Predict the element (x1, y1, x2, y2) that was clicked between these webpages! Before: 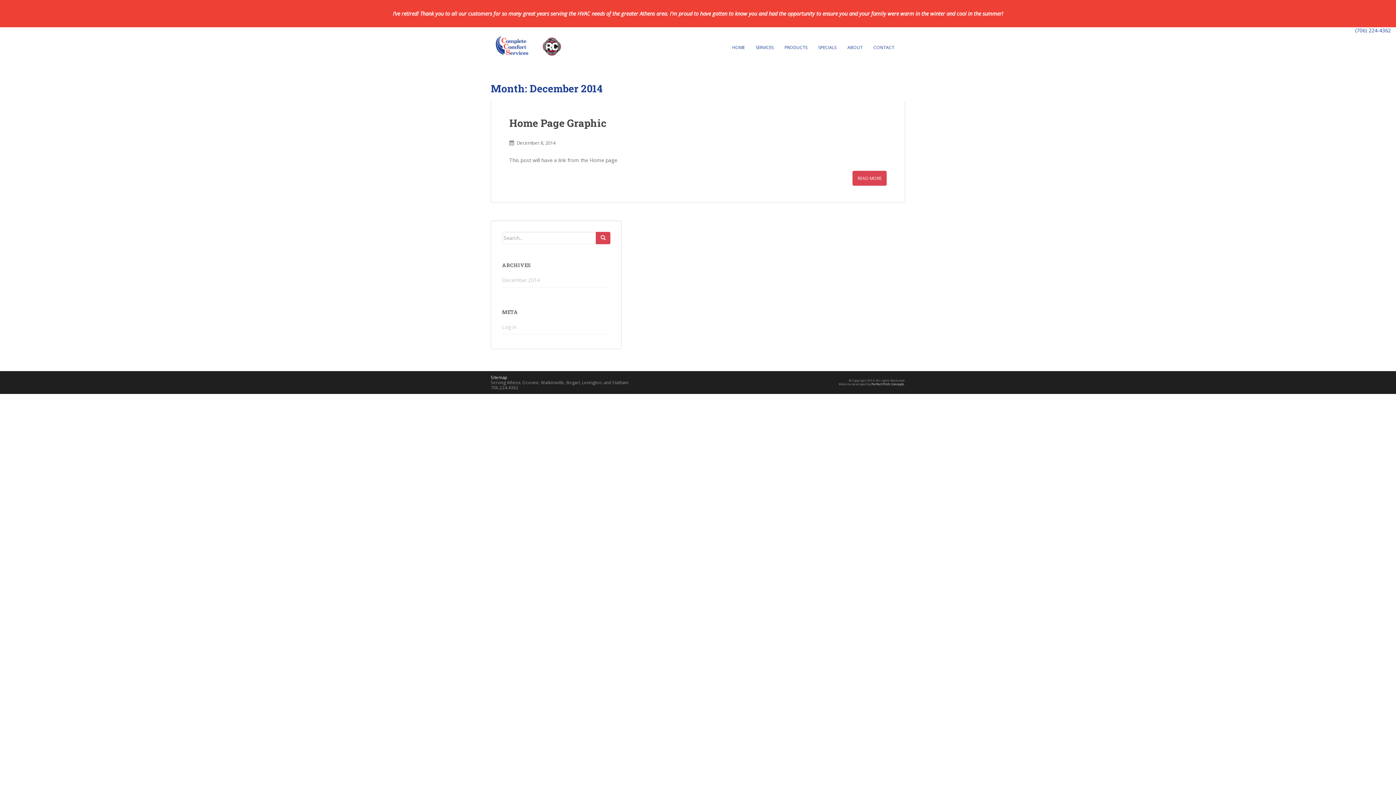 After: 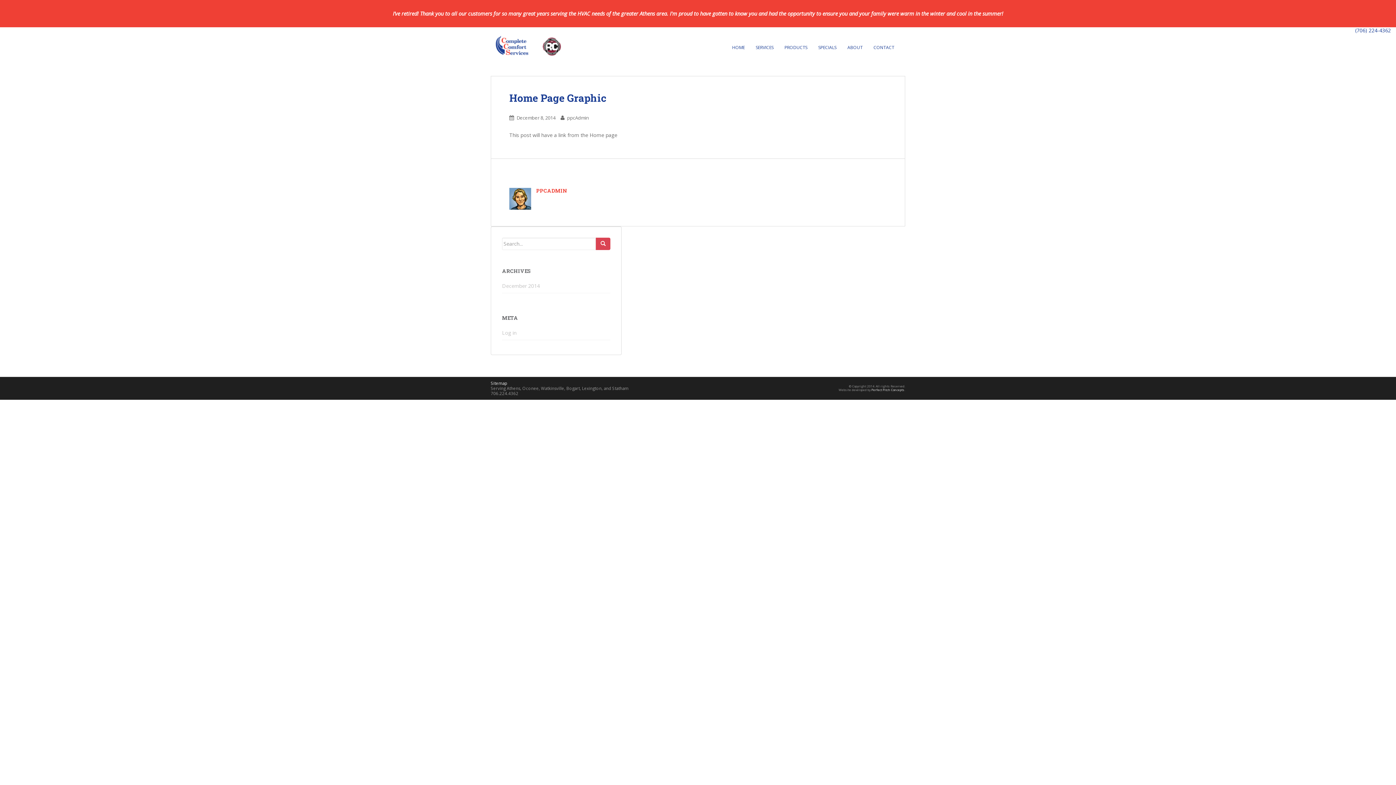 Action: label: READ MORE bbox: (852, 170, 886, 185)